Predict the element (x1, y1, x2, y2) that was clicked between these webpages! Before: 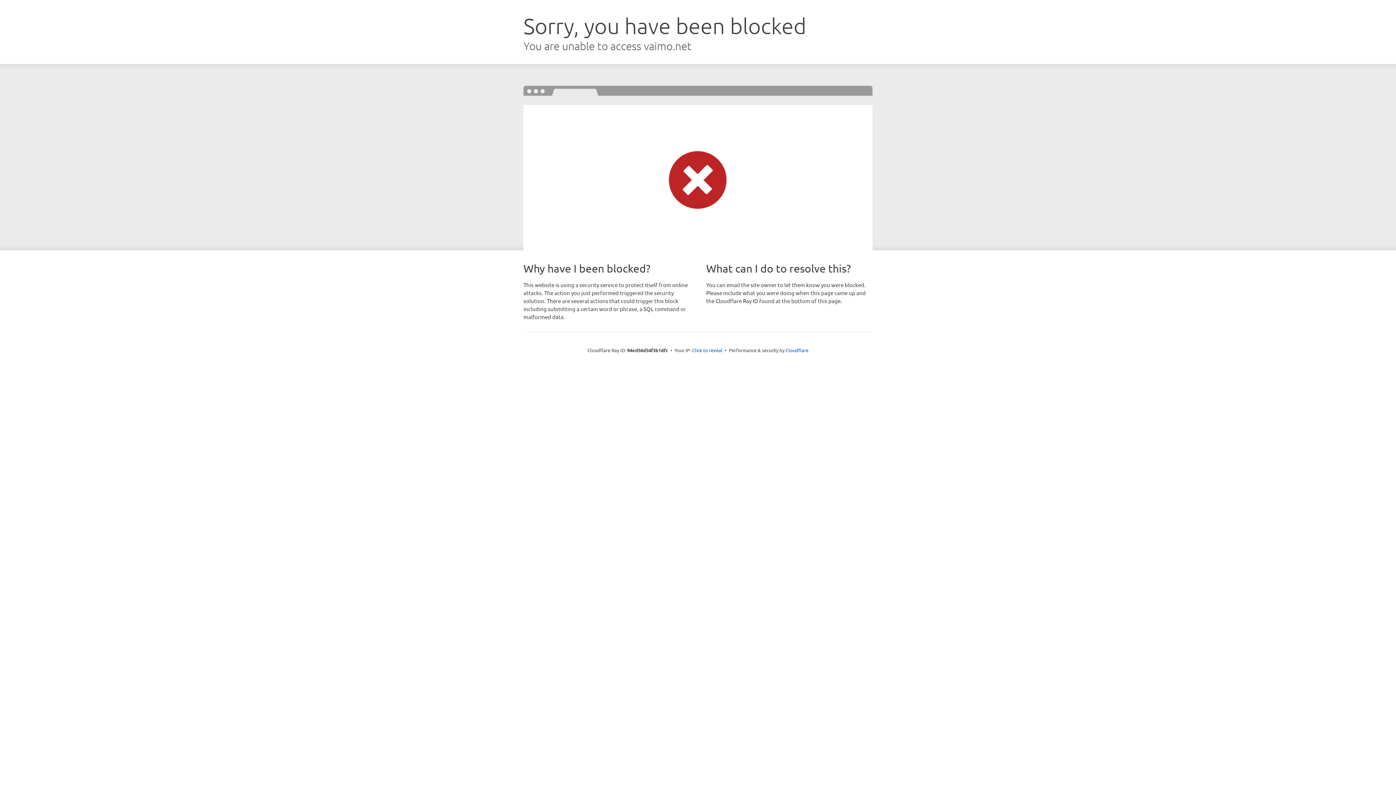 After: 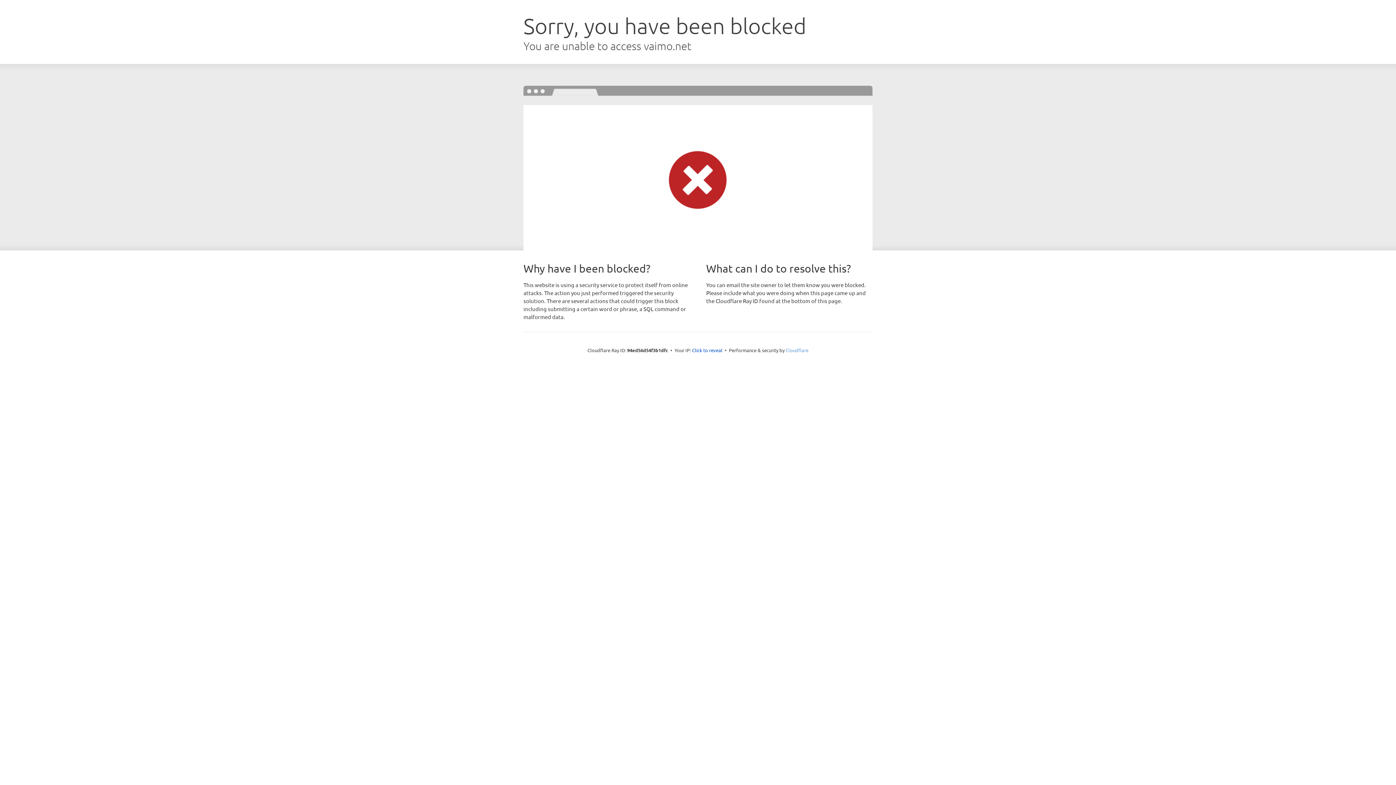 Action: bbox: (785, 347, 808, 353) label: Cloudflare